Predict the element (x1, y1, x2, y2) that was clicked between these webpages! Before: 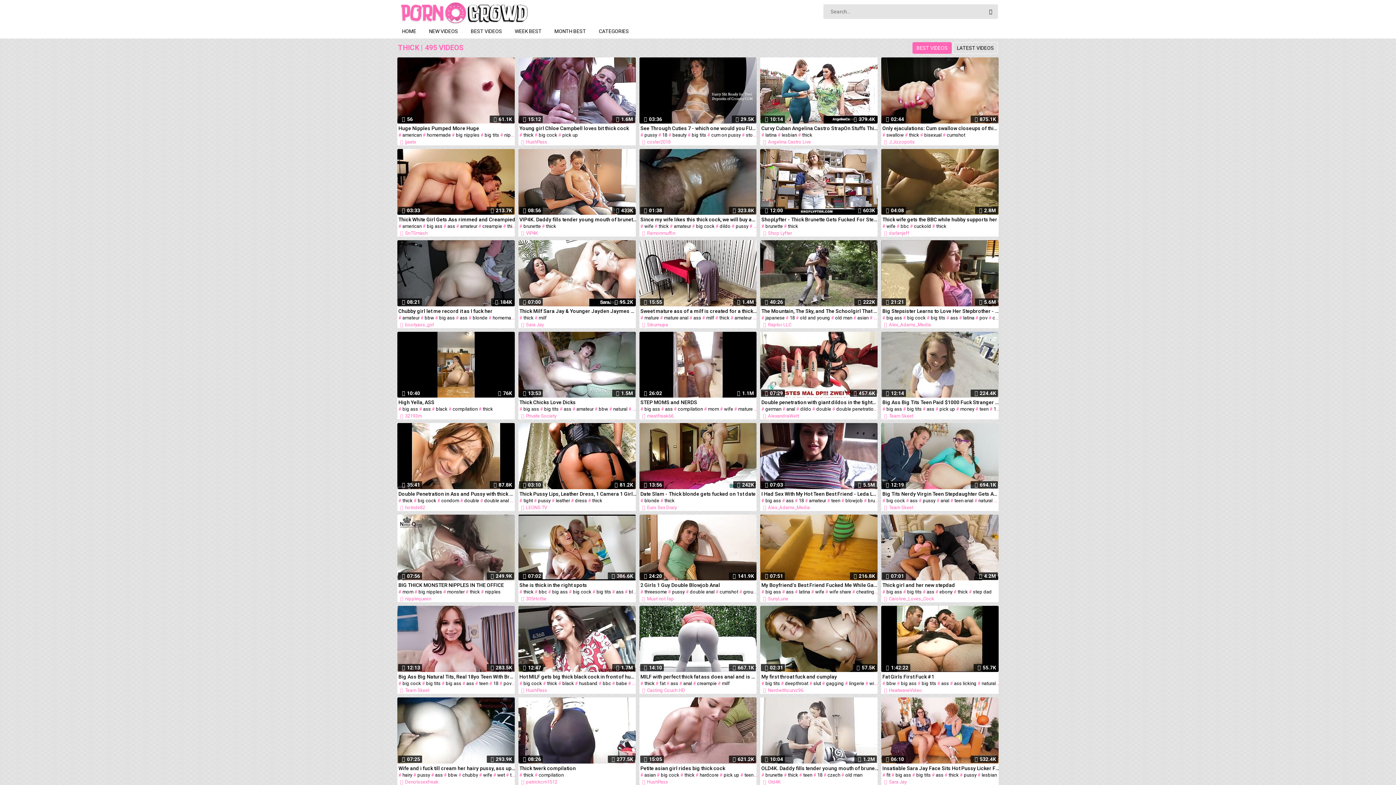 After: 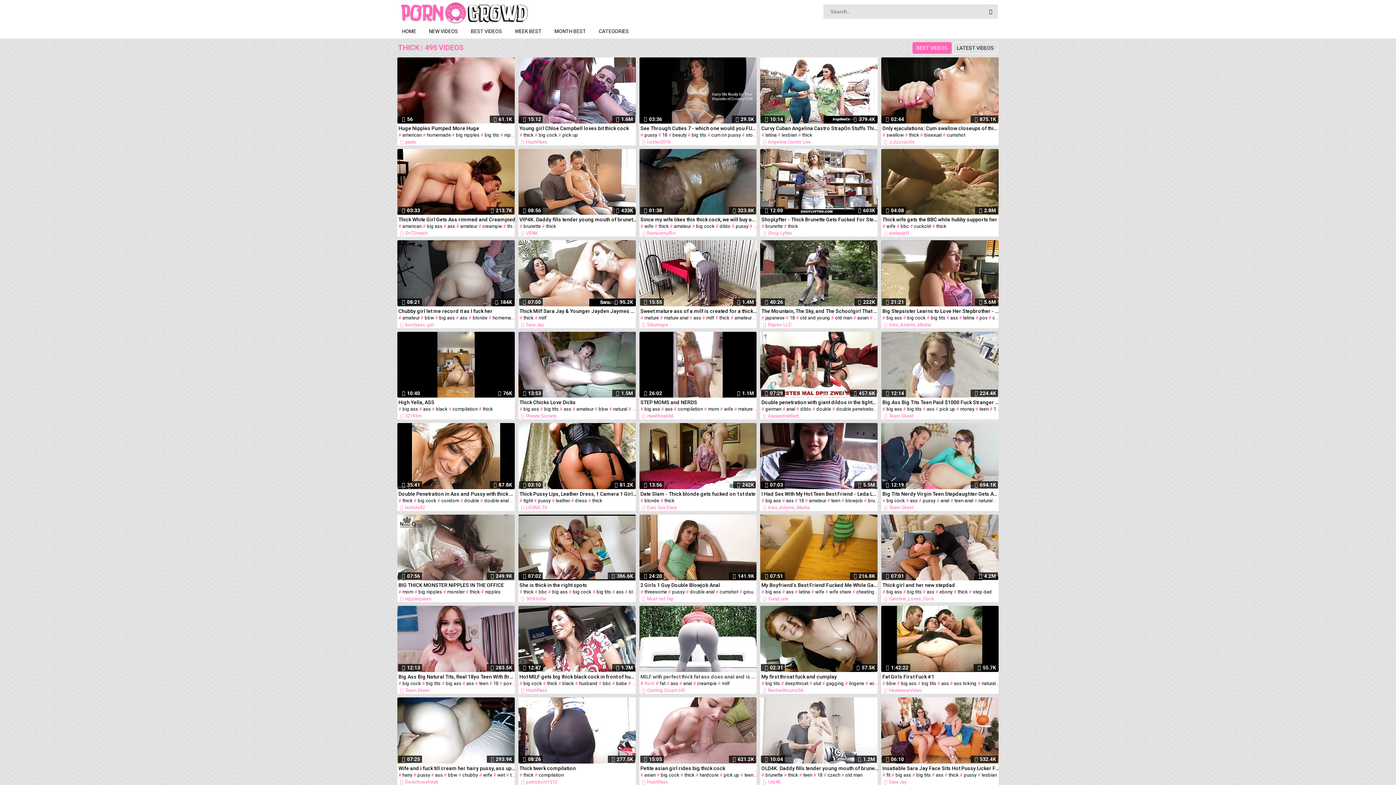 Action: bbox: (644, 681, 654, 686) label: thick